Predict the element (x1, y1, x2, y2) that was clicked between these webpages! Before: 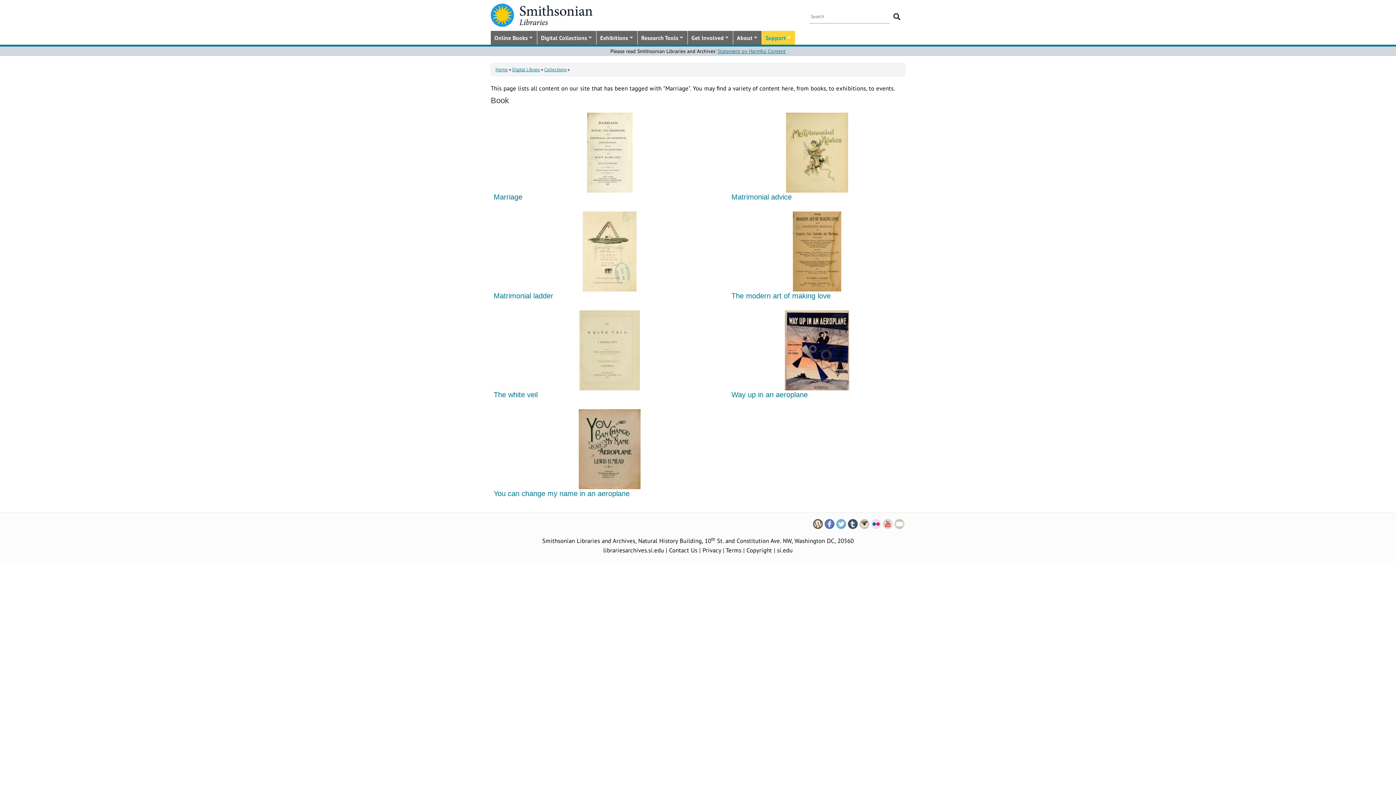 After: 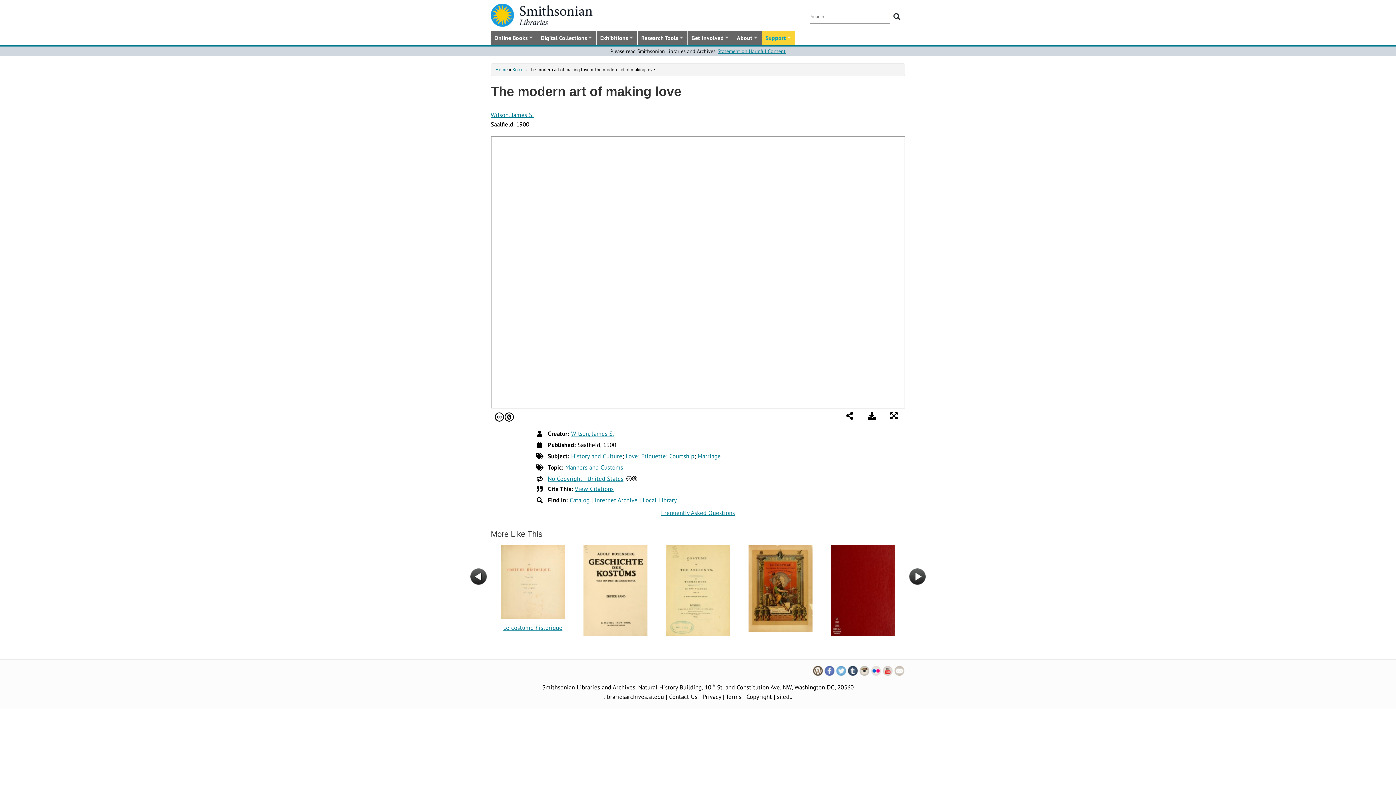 Action: bbox: (731, 211, 902, 291)